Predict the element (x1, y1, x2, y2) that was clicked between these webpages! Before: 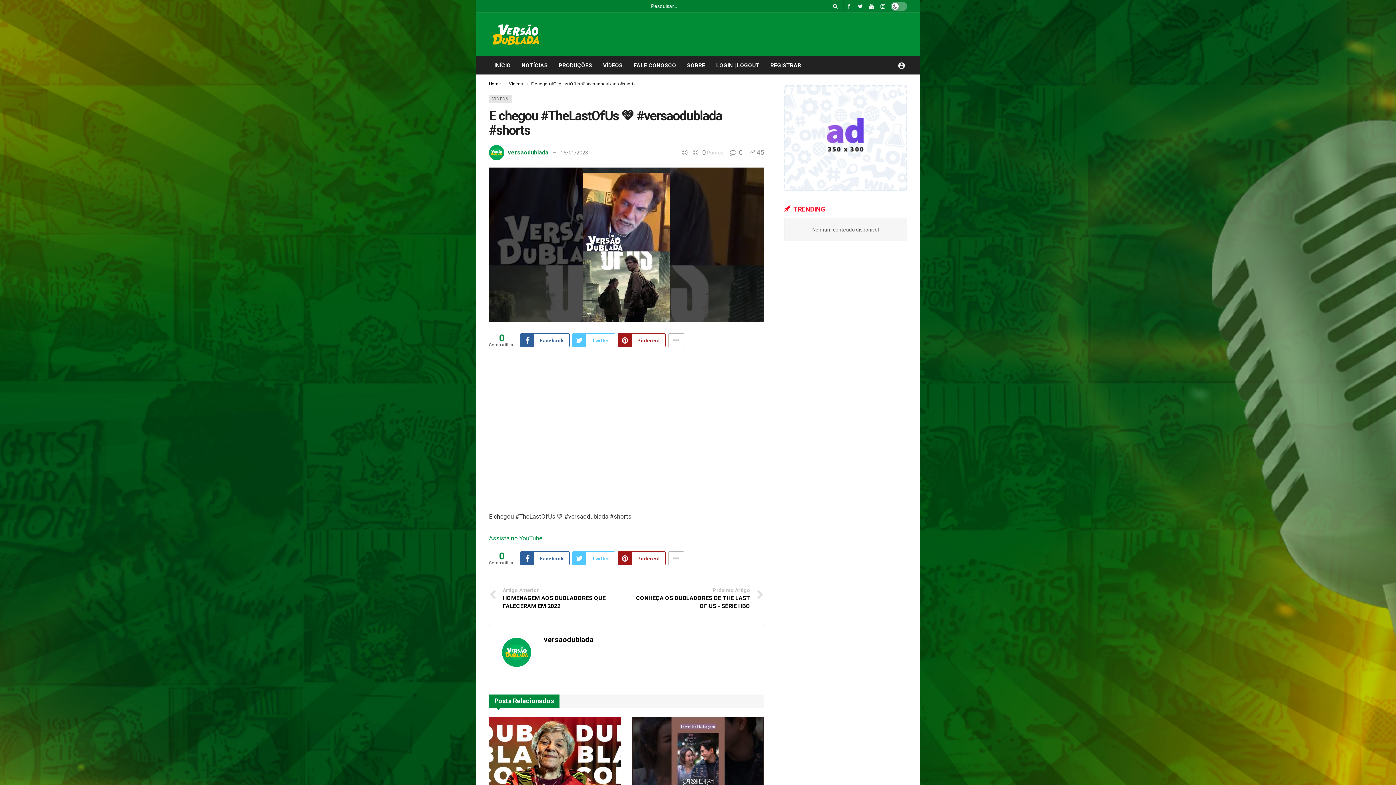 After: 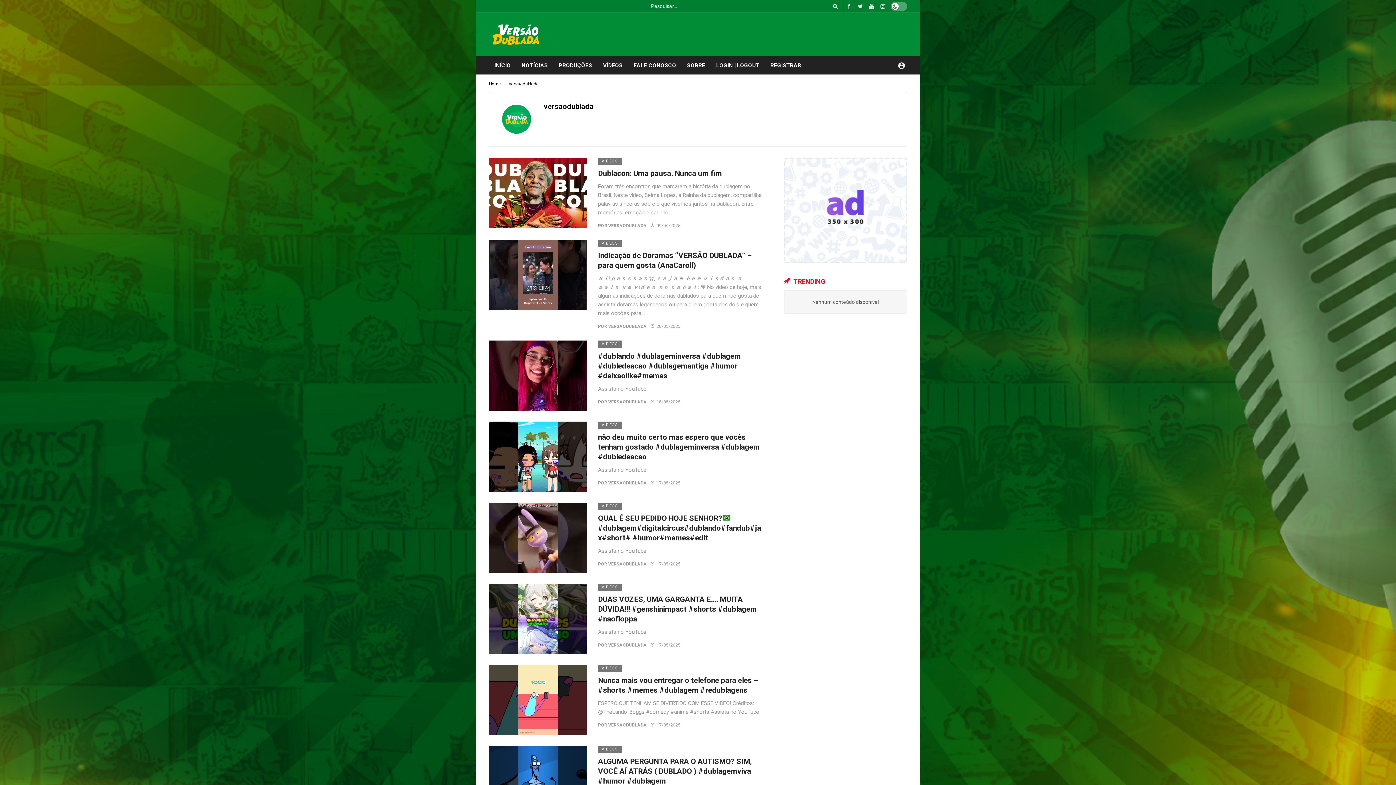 Action: bbox: (508, 149, 548, 156) label: versaodublada